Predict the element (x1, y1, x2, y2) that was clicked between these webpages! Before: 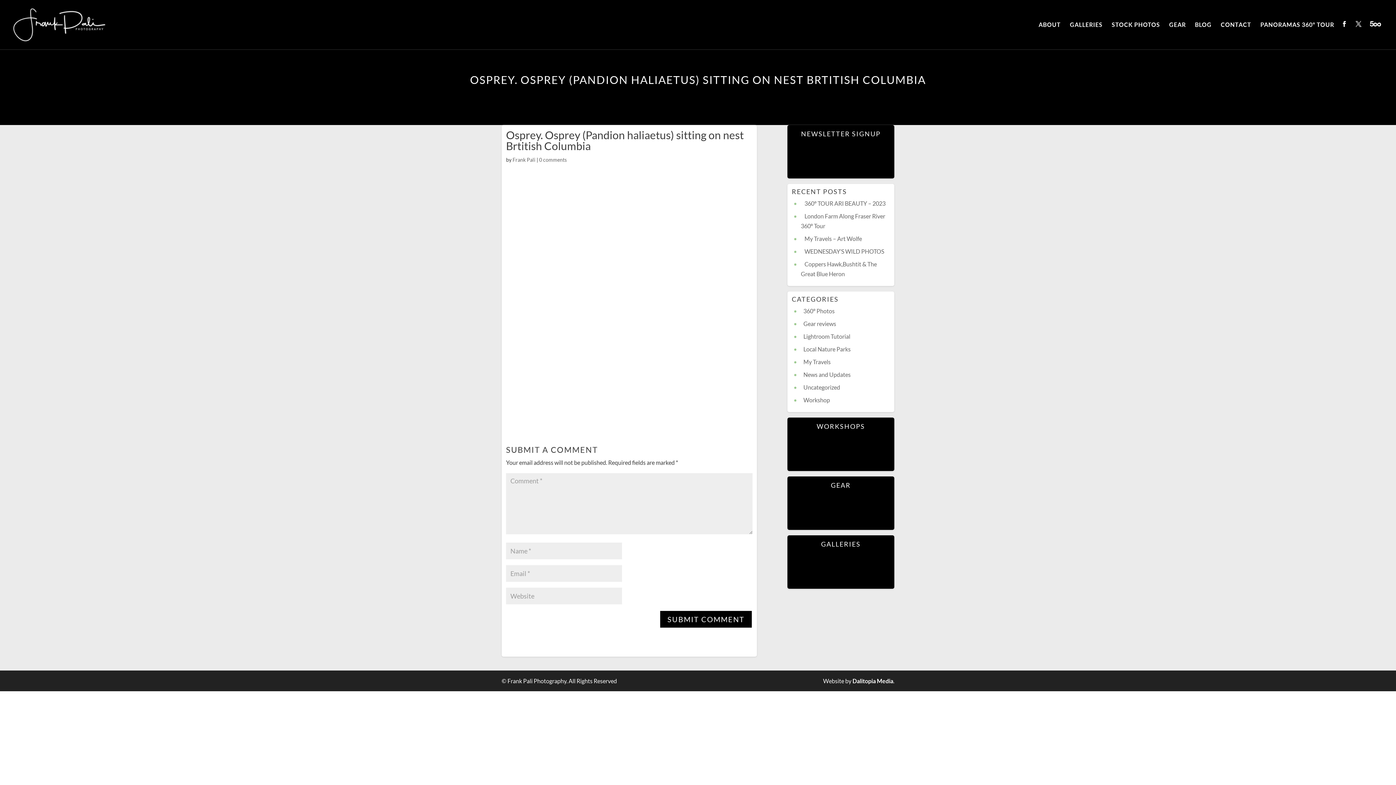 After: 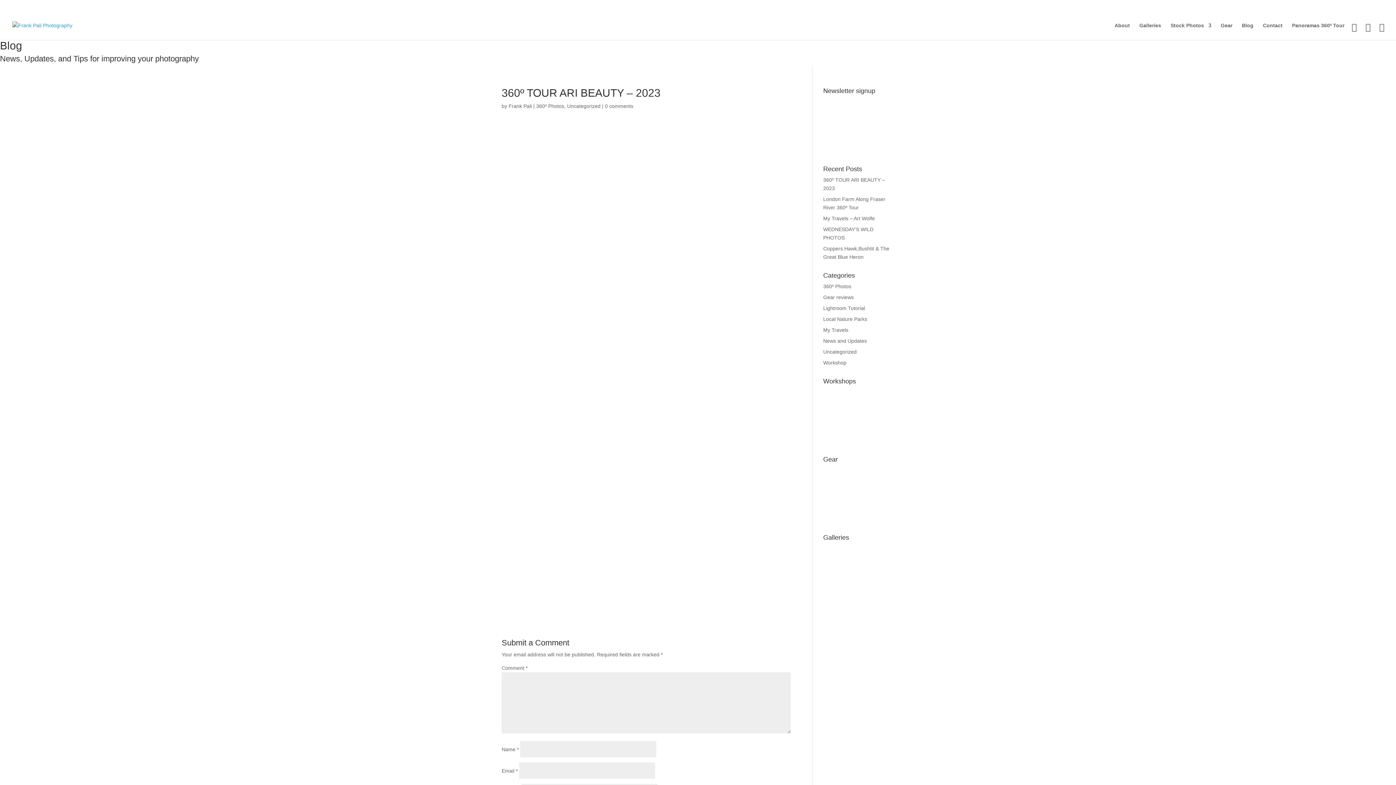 Action: bbox: (804, 200, 885, 206) label: 360º TOUR ARI BEAUTY – 2023